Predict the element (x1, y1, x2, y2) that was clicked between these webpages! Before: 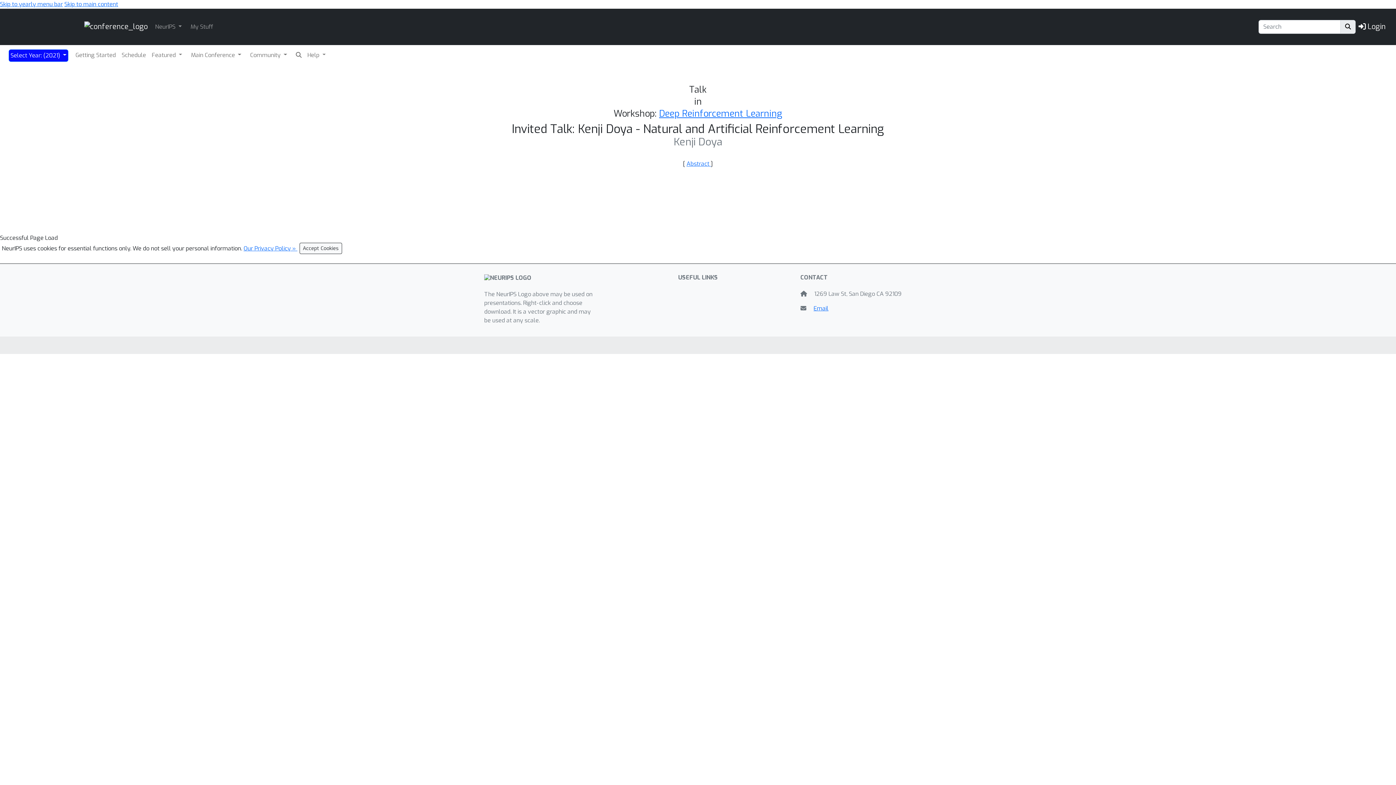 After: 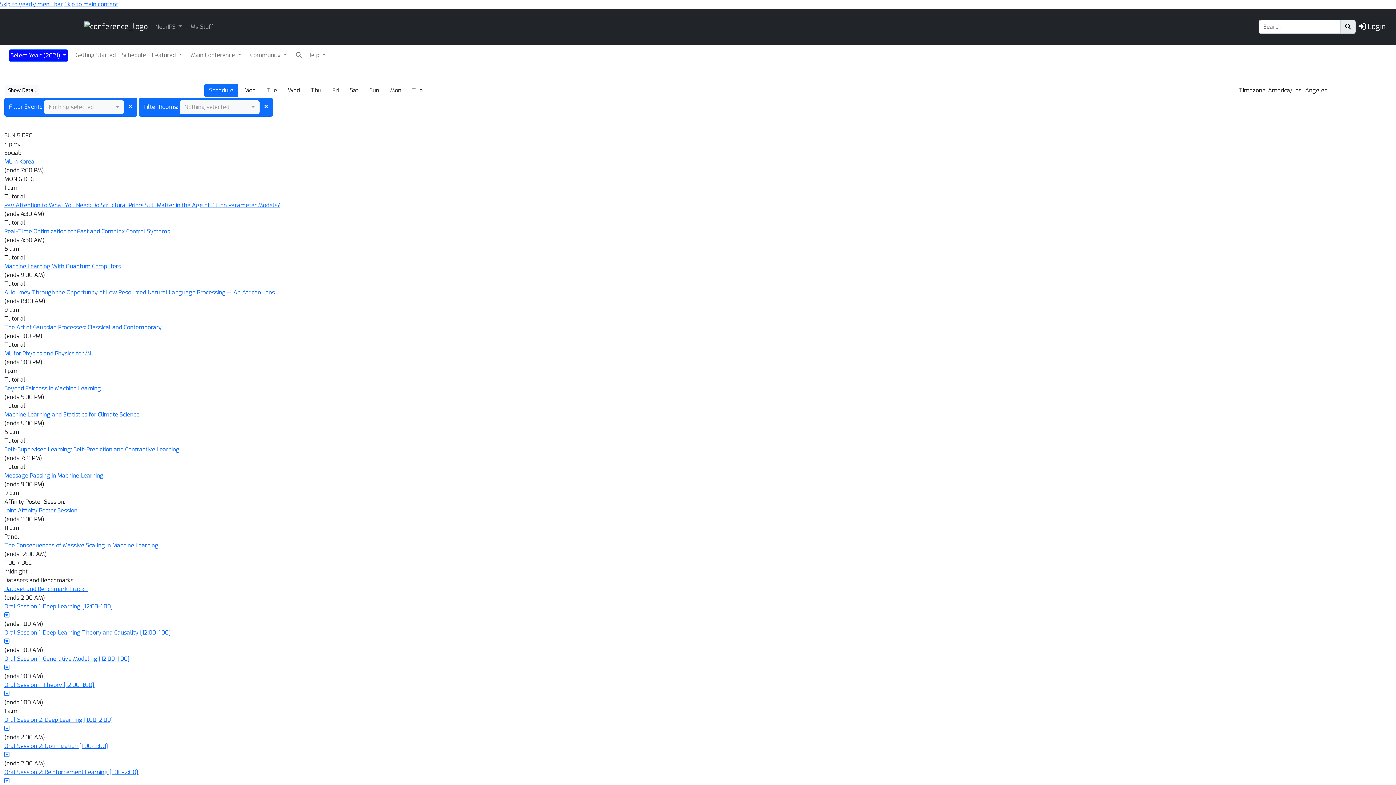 Action: label: Schedule bbox: (120, 49, 147, 60)